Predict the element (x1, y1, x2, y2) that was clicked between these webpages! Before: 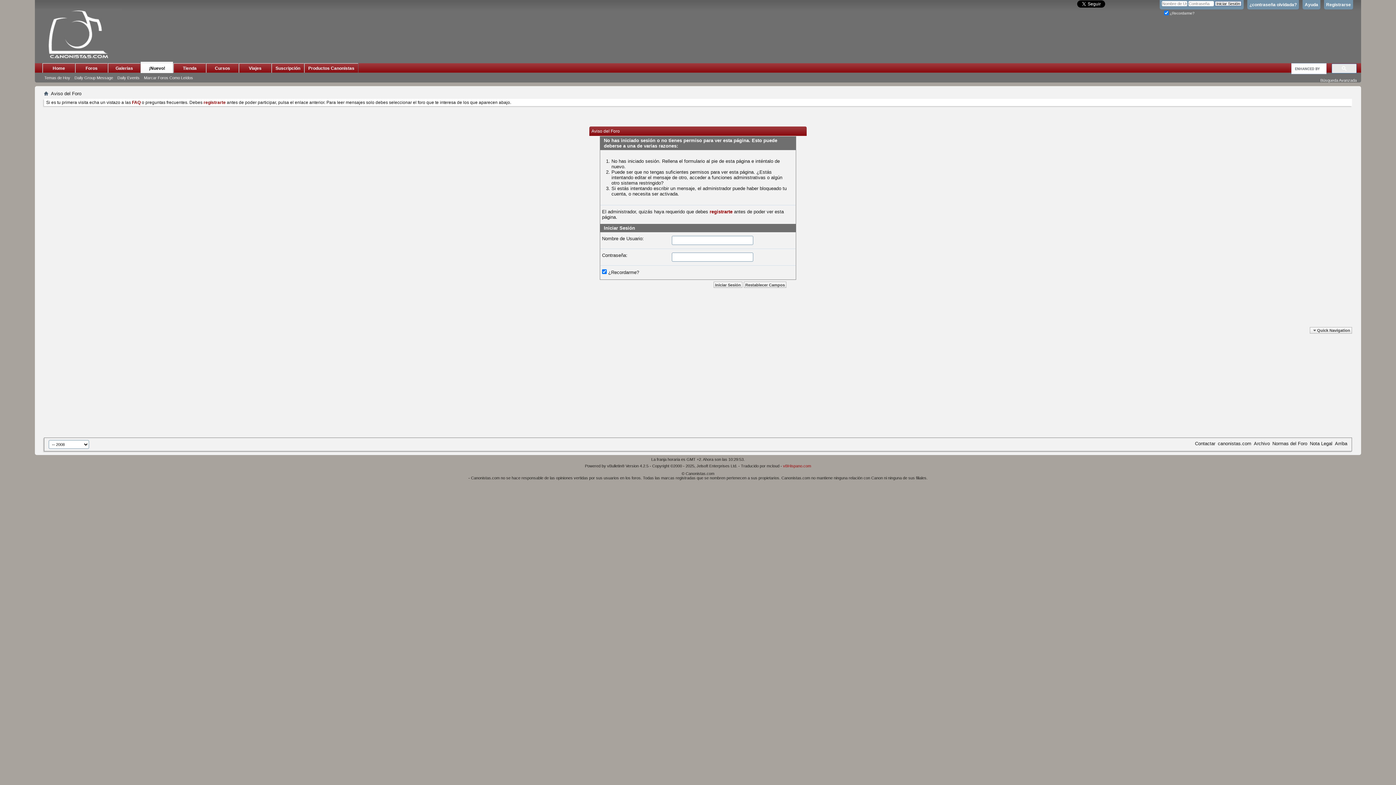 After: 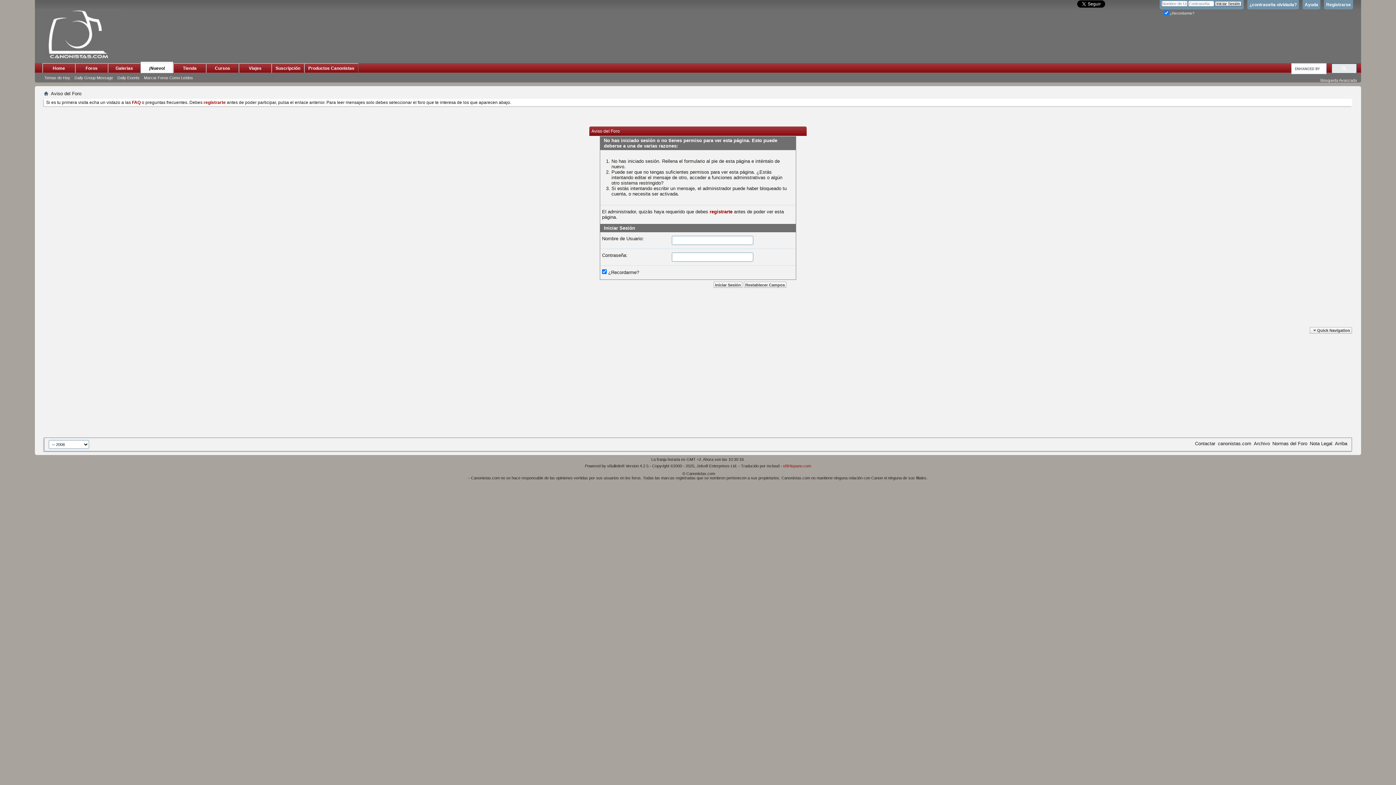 Action: label: ¡Nuevo! bbox: (140, 61, 173, 73)